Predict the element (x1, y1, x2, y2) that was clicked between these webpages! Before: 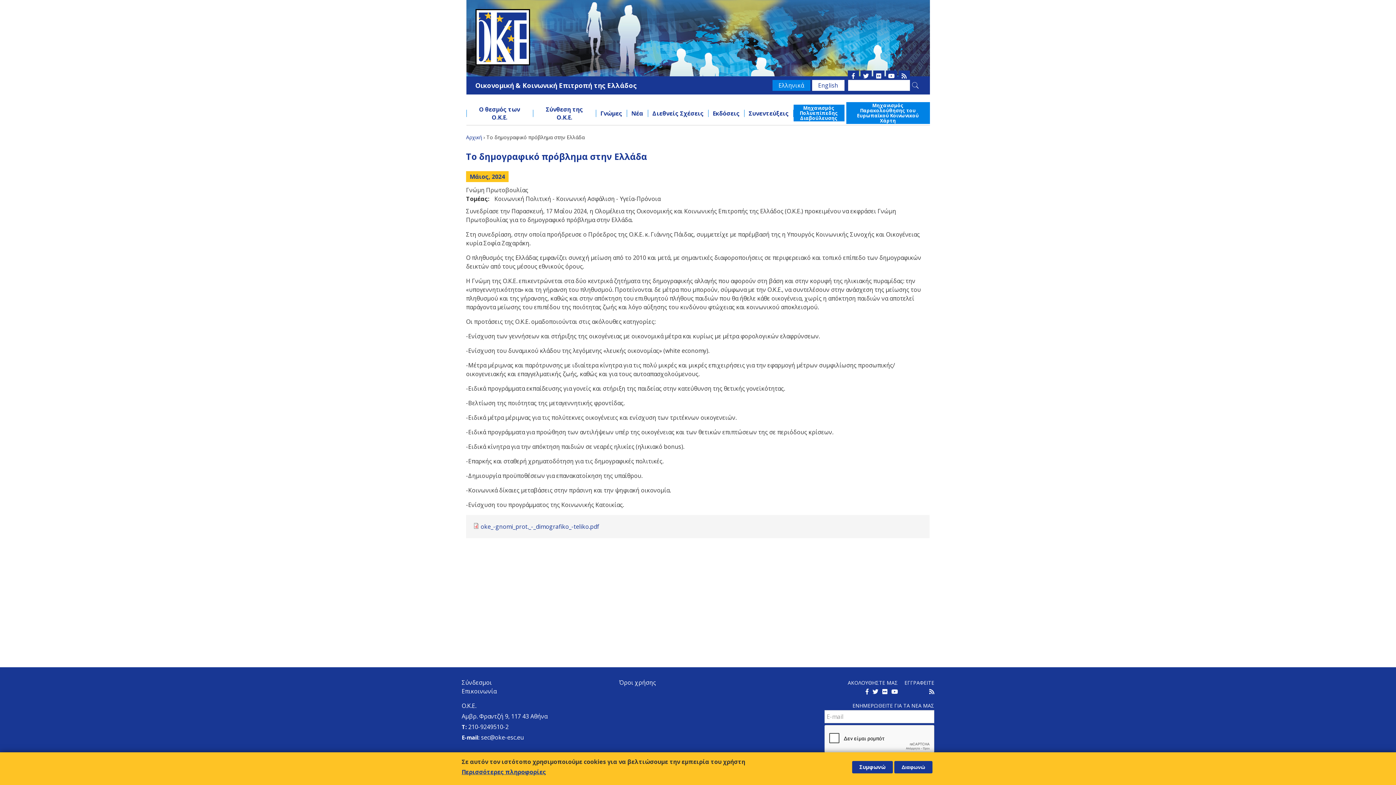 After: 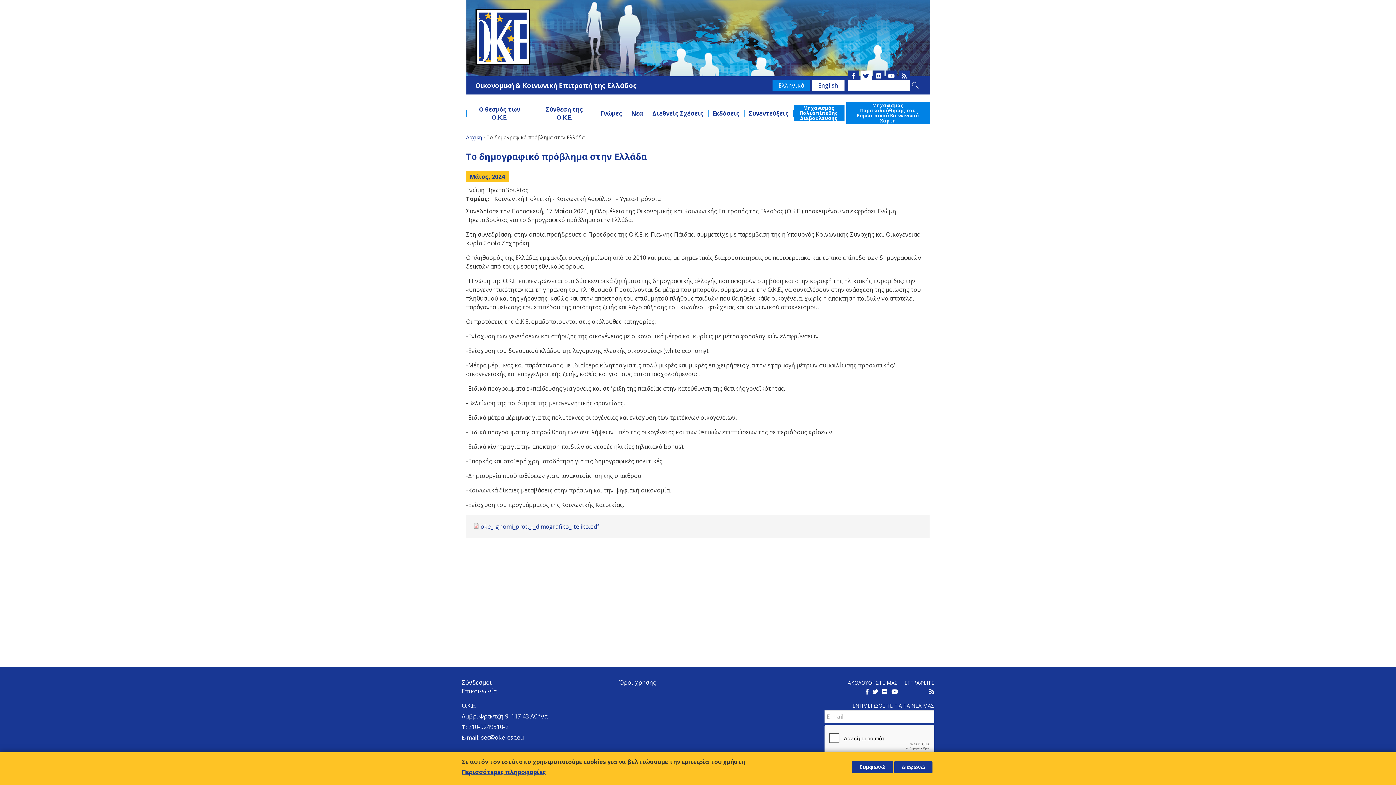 Action: bbox: (860, 70, 871, 81)